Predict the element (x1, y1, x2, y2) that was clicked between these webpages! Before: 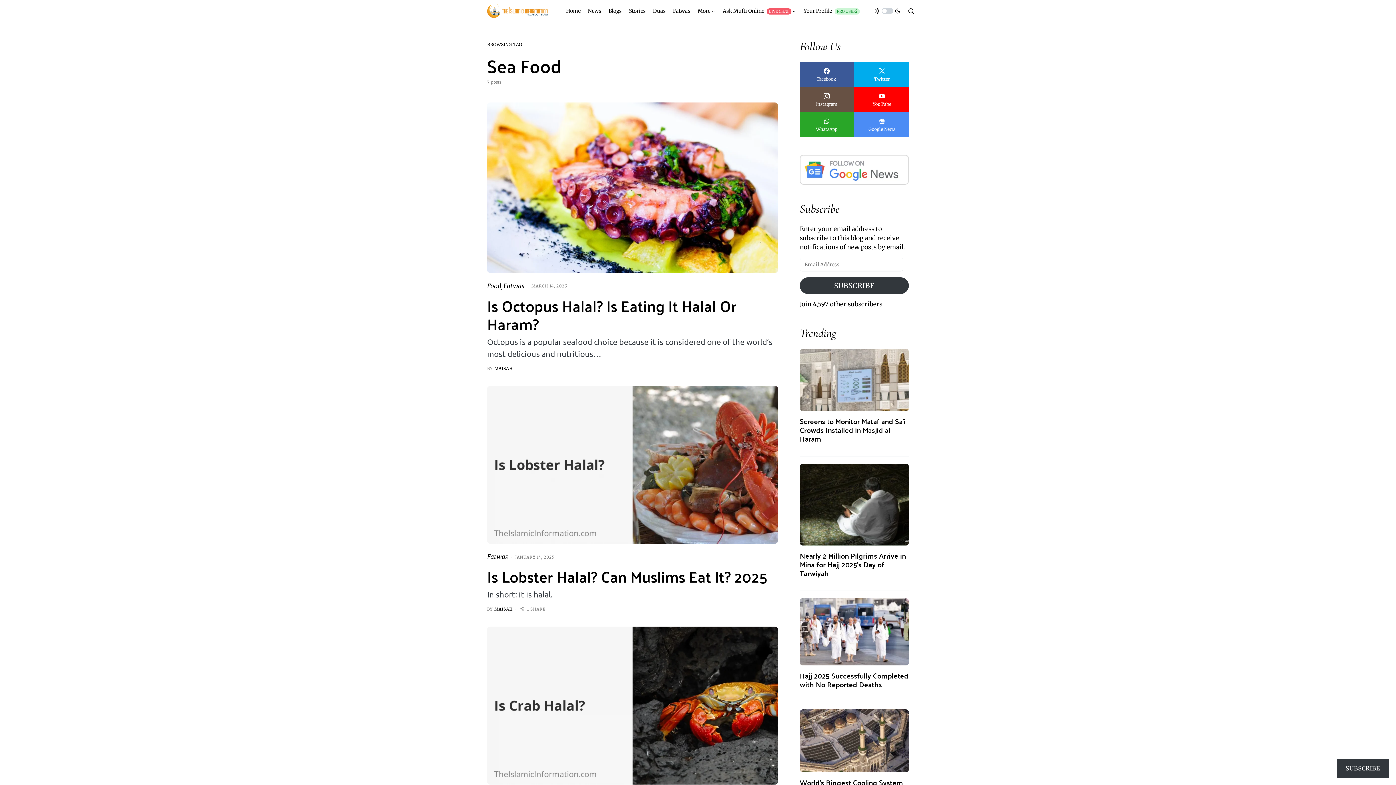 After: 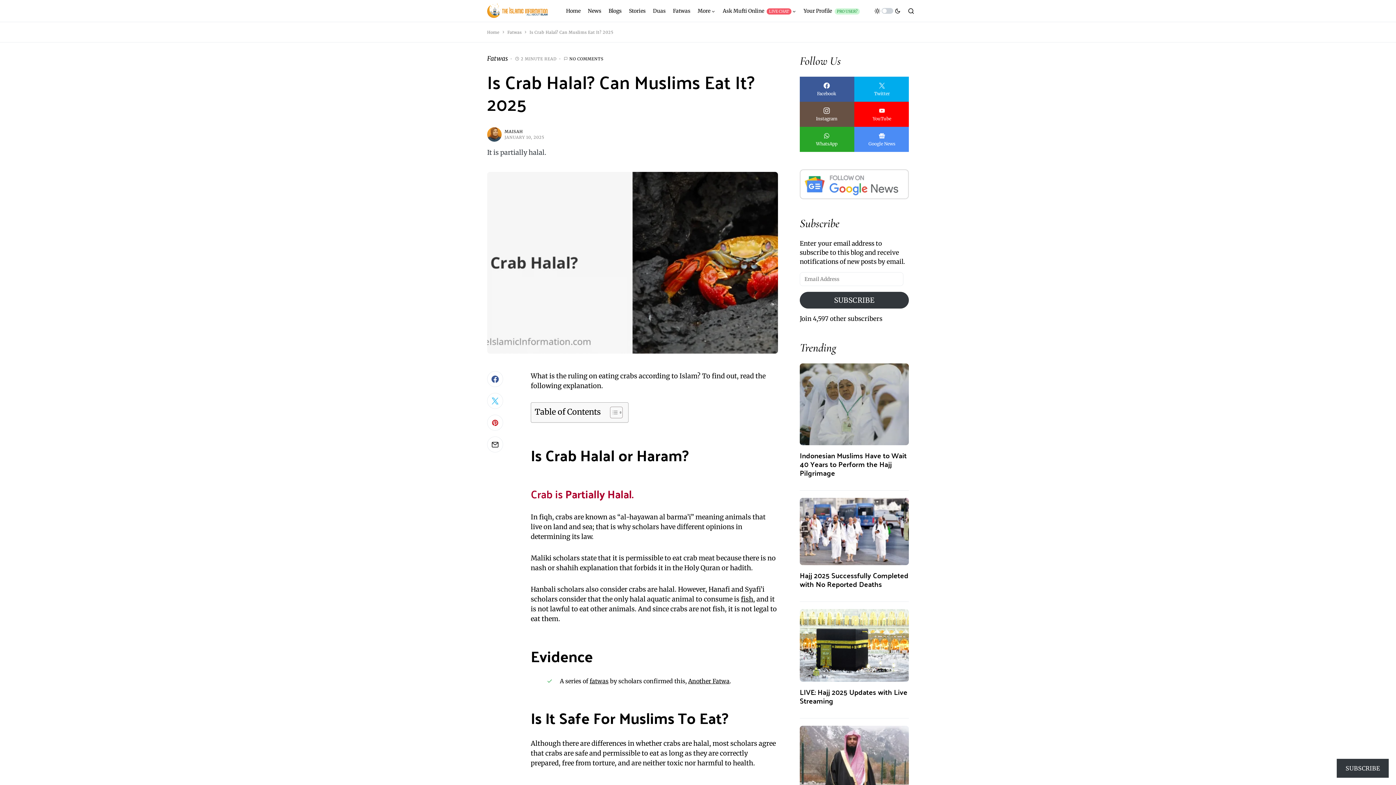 Action: bbox: (487, 627, 778, 785)